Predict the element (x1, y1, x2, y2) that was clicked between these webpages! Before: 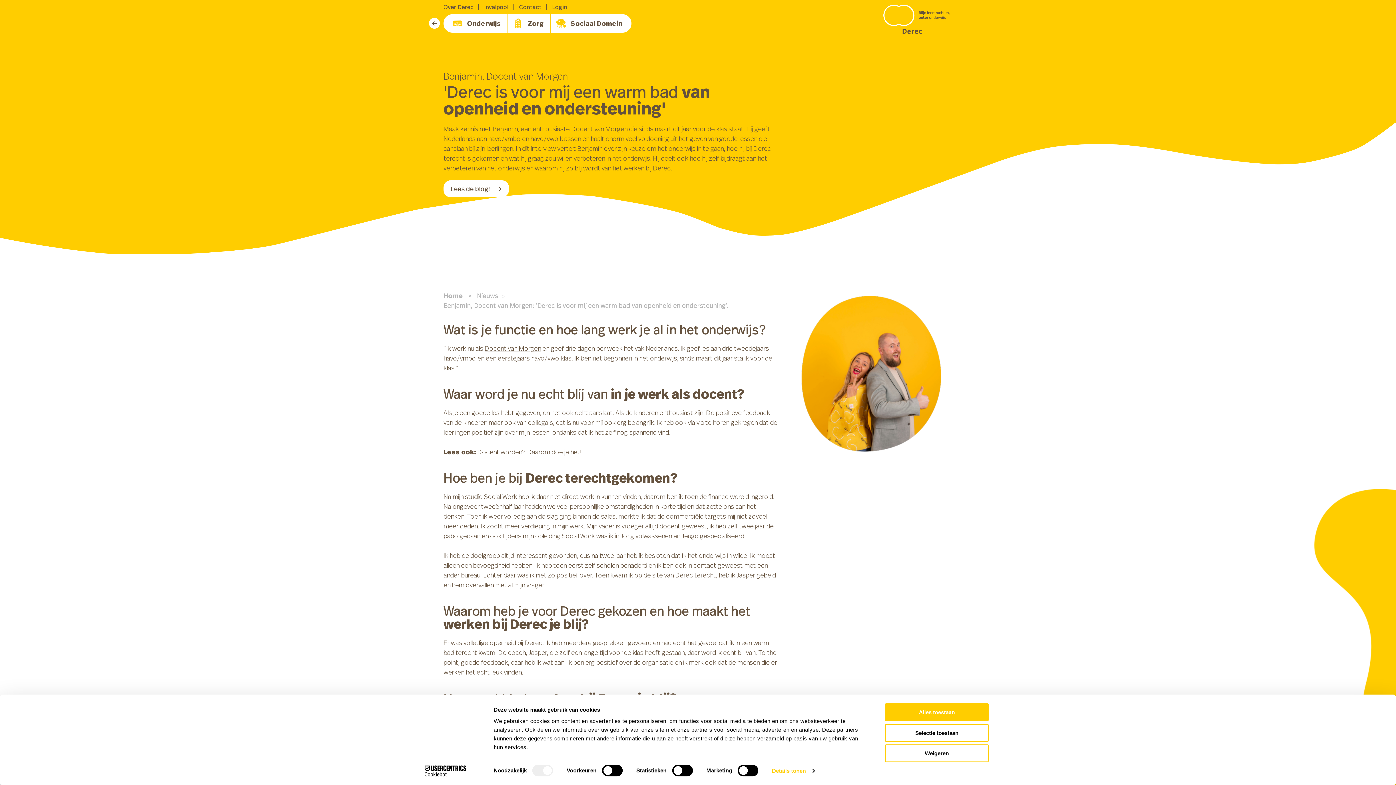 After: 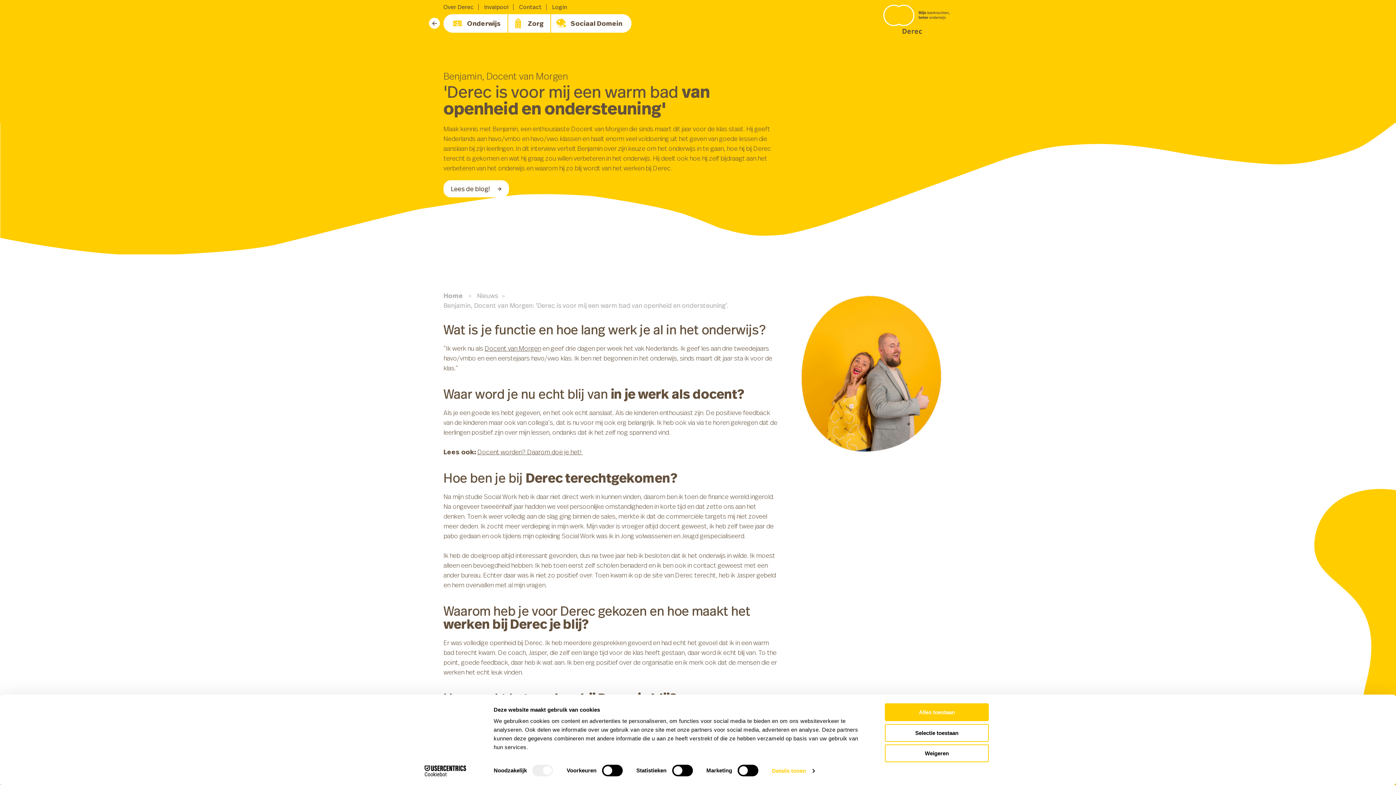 Action: bbox: (413, 765, 477, 776) label: Cookiebot - opens in a new window